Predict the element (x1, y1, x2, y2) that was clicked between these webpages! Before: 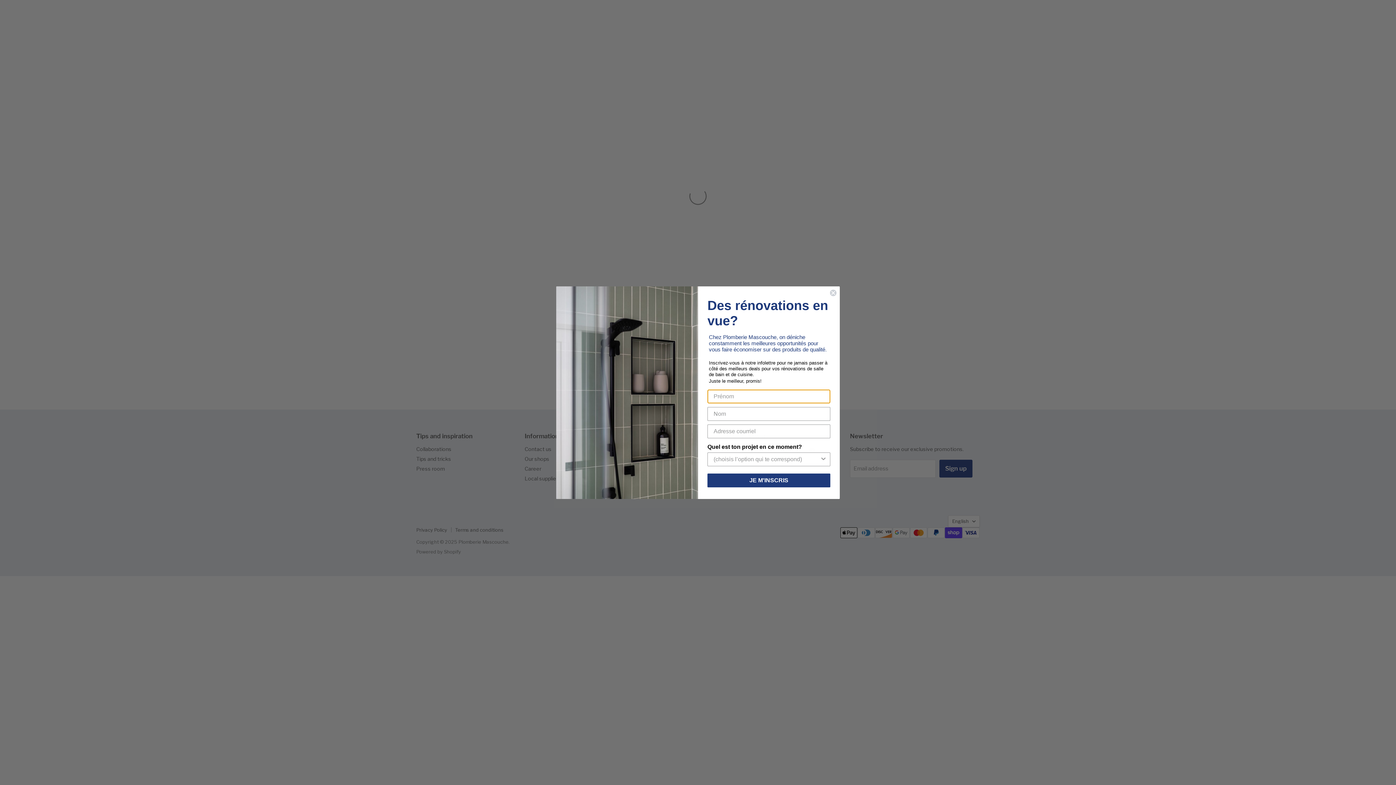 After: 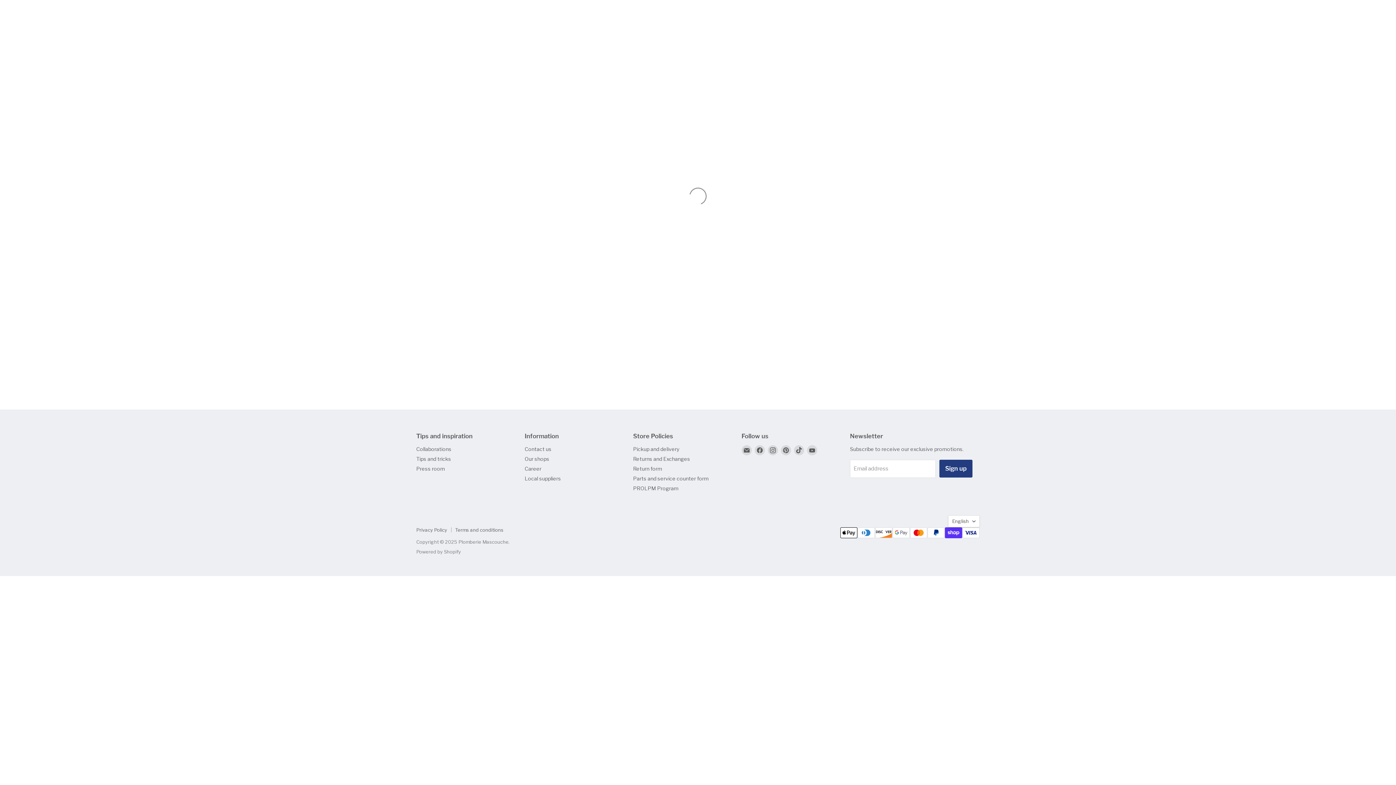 Action: label: Close dialog bbox: (829, 289, 837, 296)